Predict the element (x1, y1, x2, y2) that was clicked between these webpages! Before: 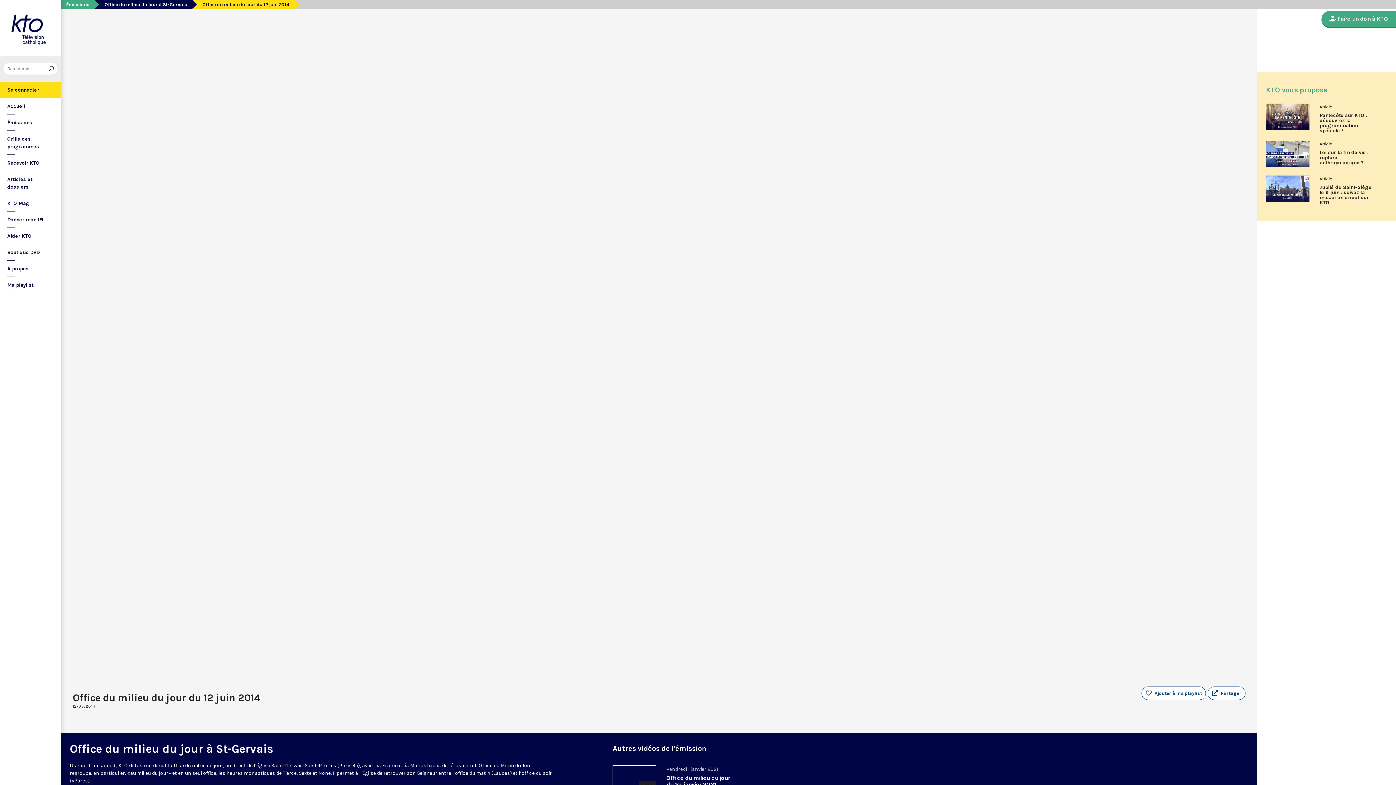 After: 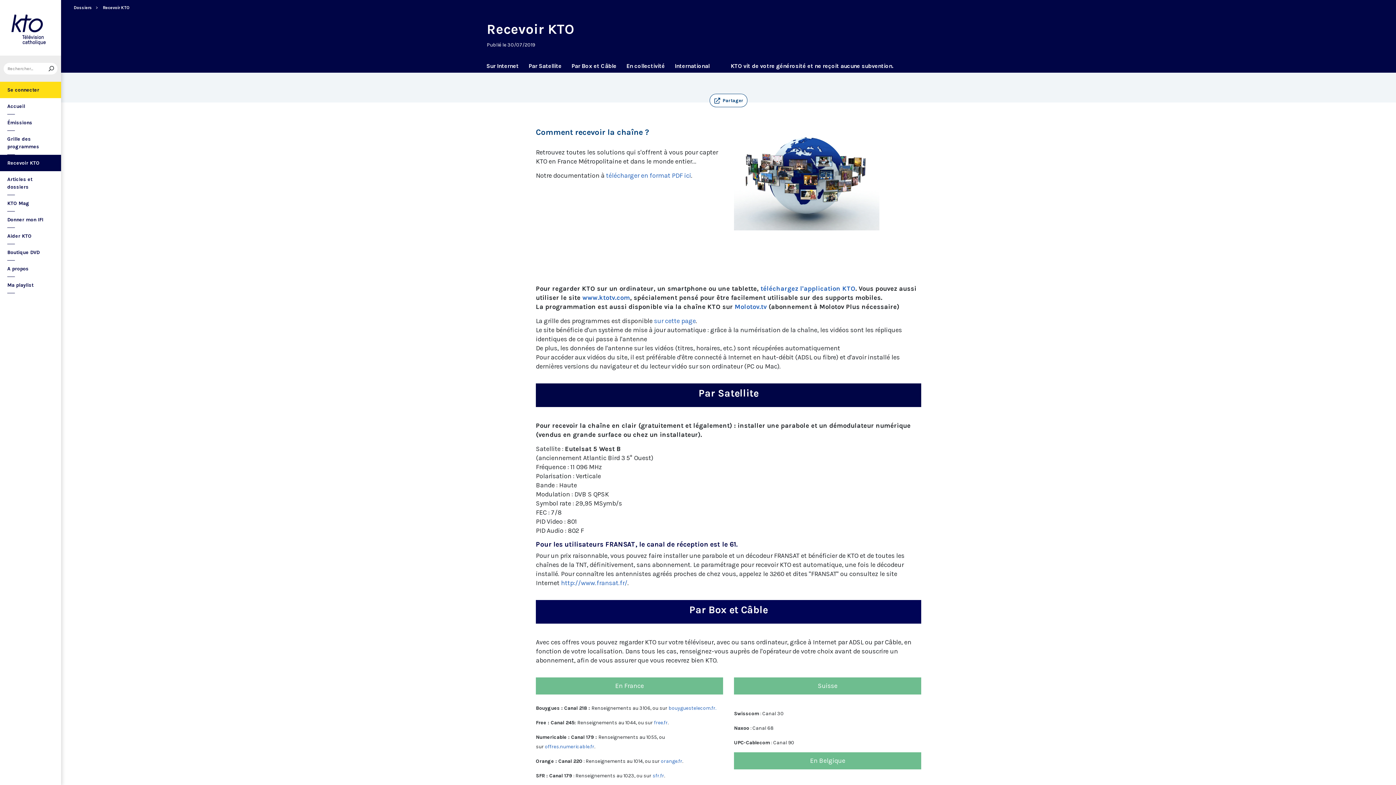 Action: bbox: (0, 154, 61, 171) label: Recevoir KTO